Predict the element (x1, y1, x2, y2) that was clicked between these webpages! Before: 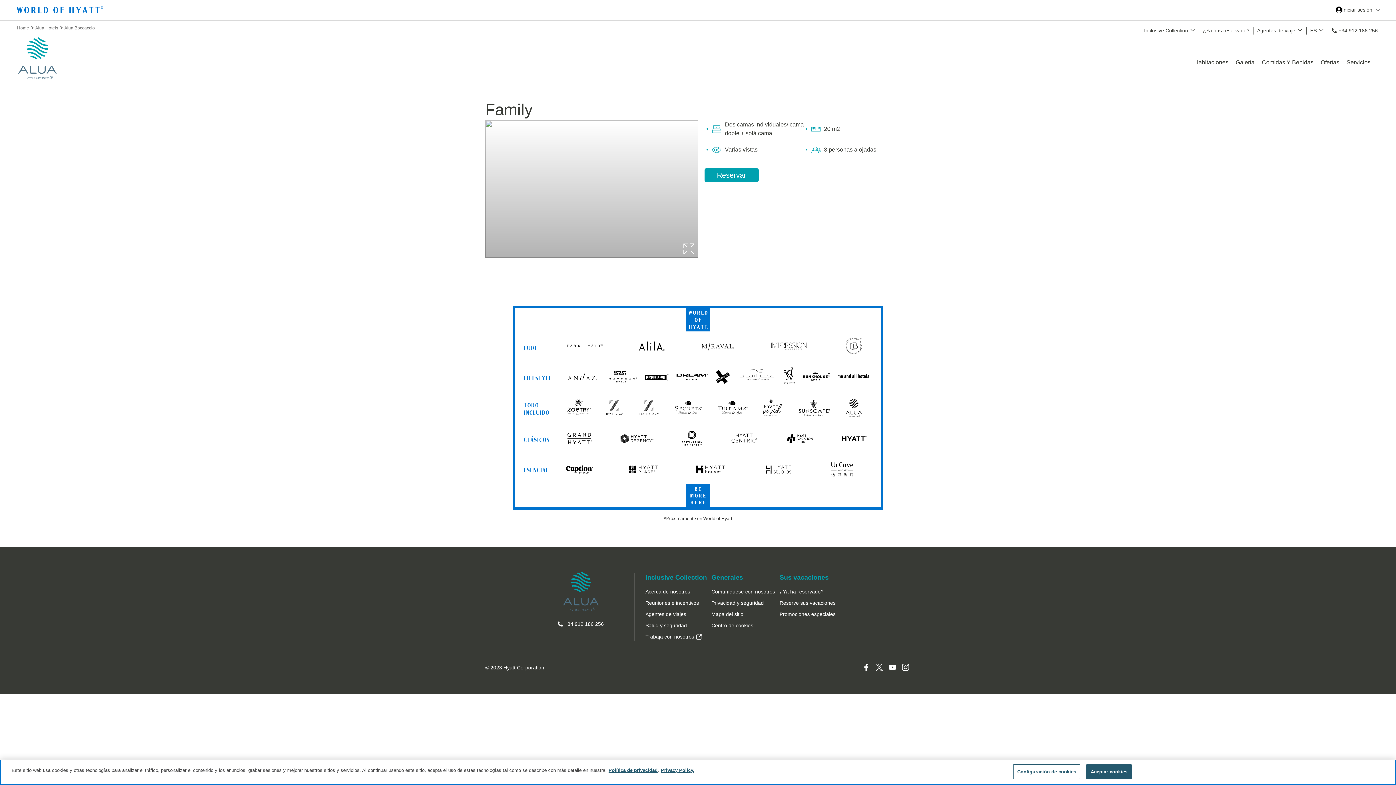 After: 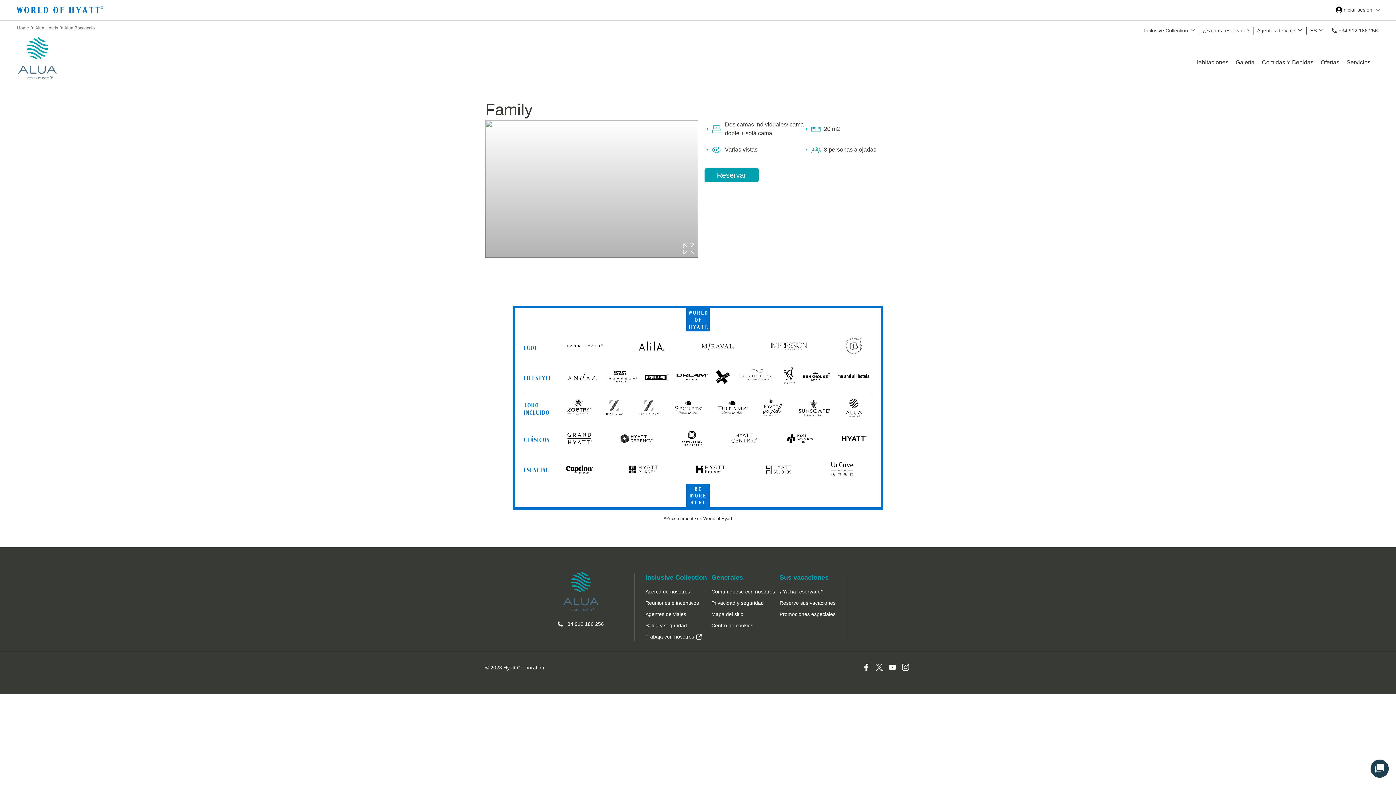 Action: bbox: (645, 600, 699, 606) label: Reuniones e incentivos